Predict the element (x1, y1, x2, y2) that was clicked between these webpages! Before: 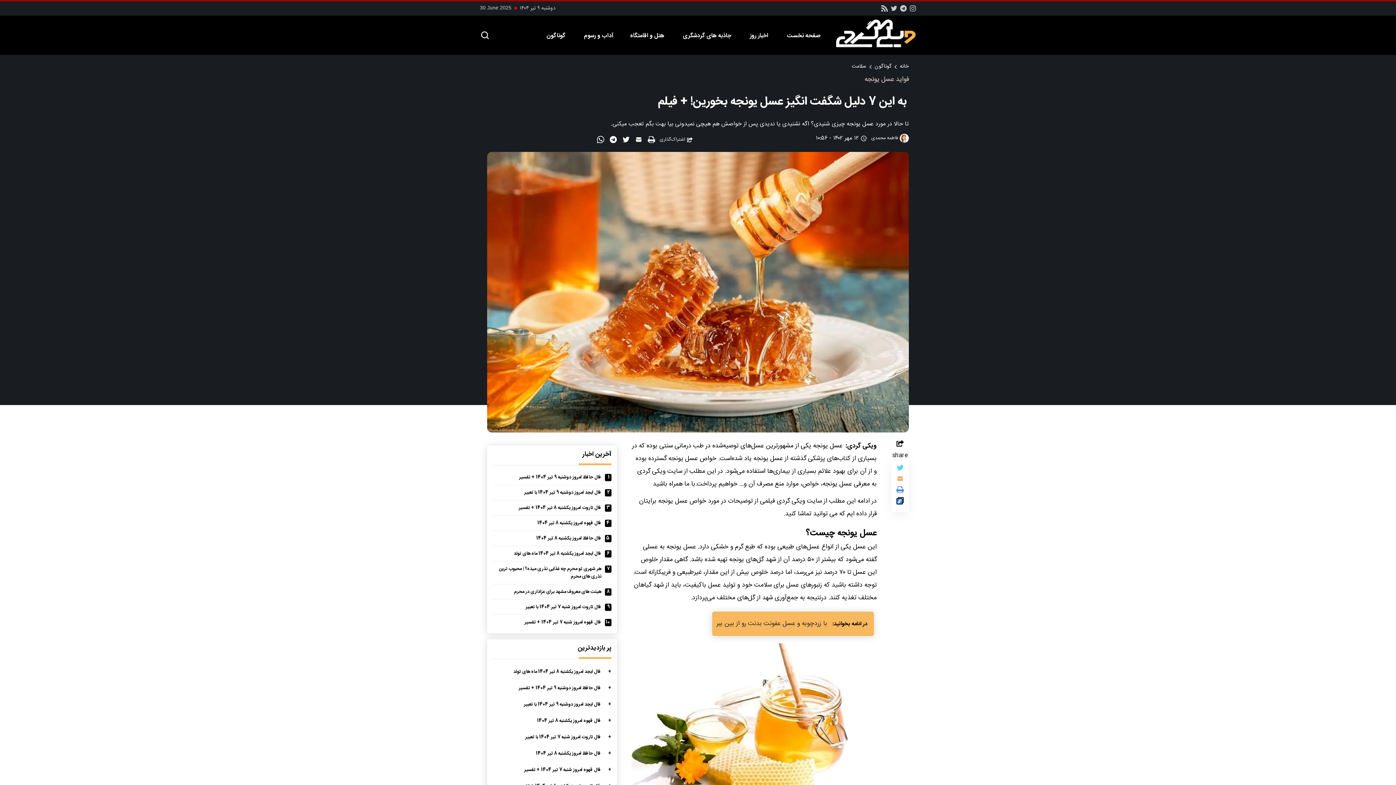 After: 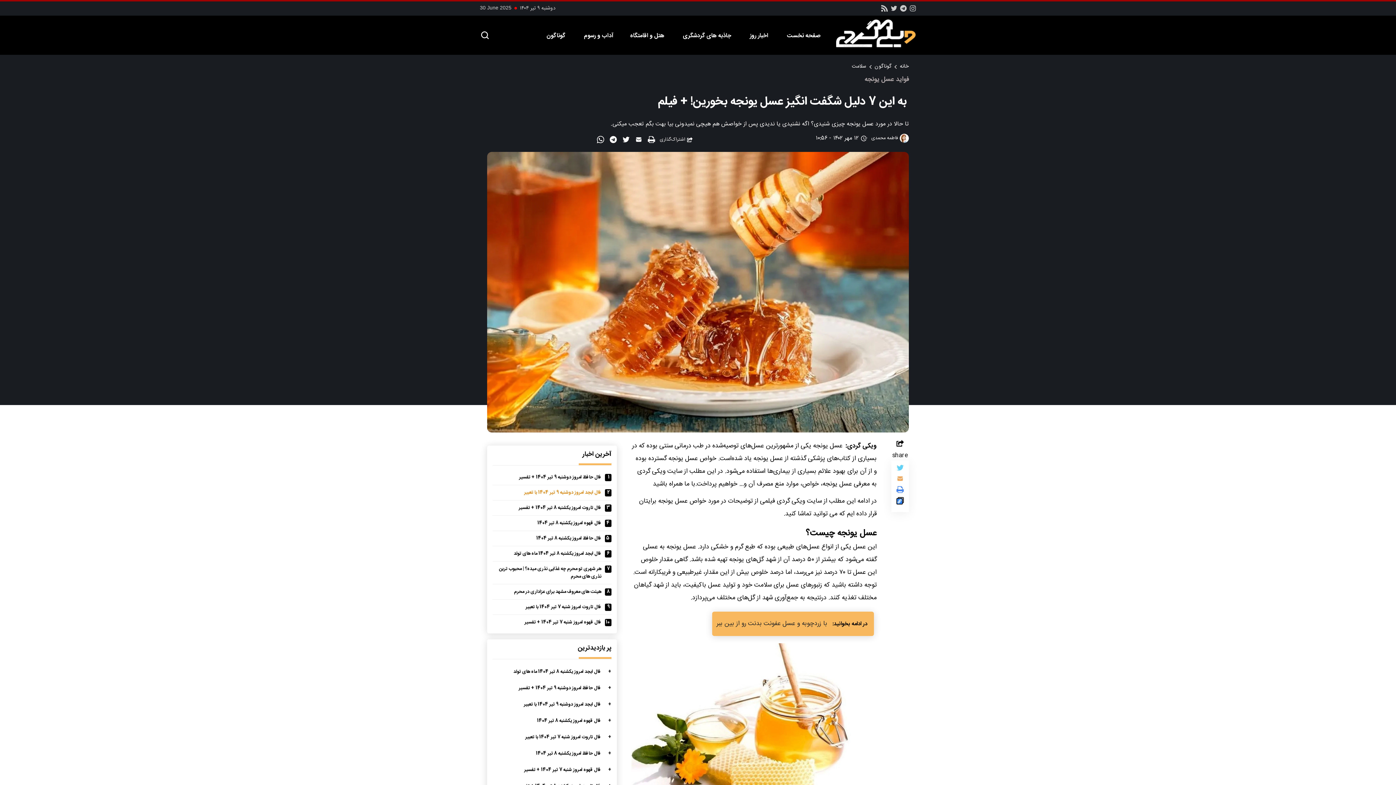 Action: label: فال ابجد امروز دوشنبه 9 تیر 1404 با تعبیر bbox: (524, 489, 601, 496)